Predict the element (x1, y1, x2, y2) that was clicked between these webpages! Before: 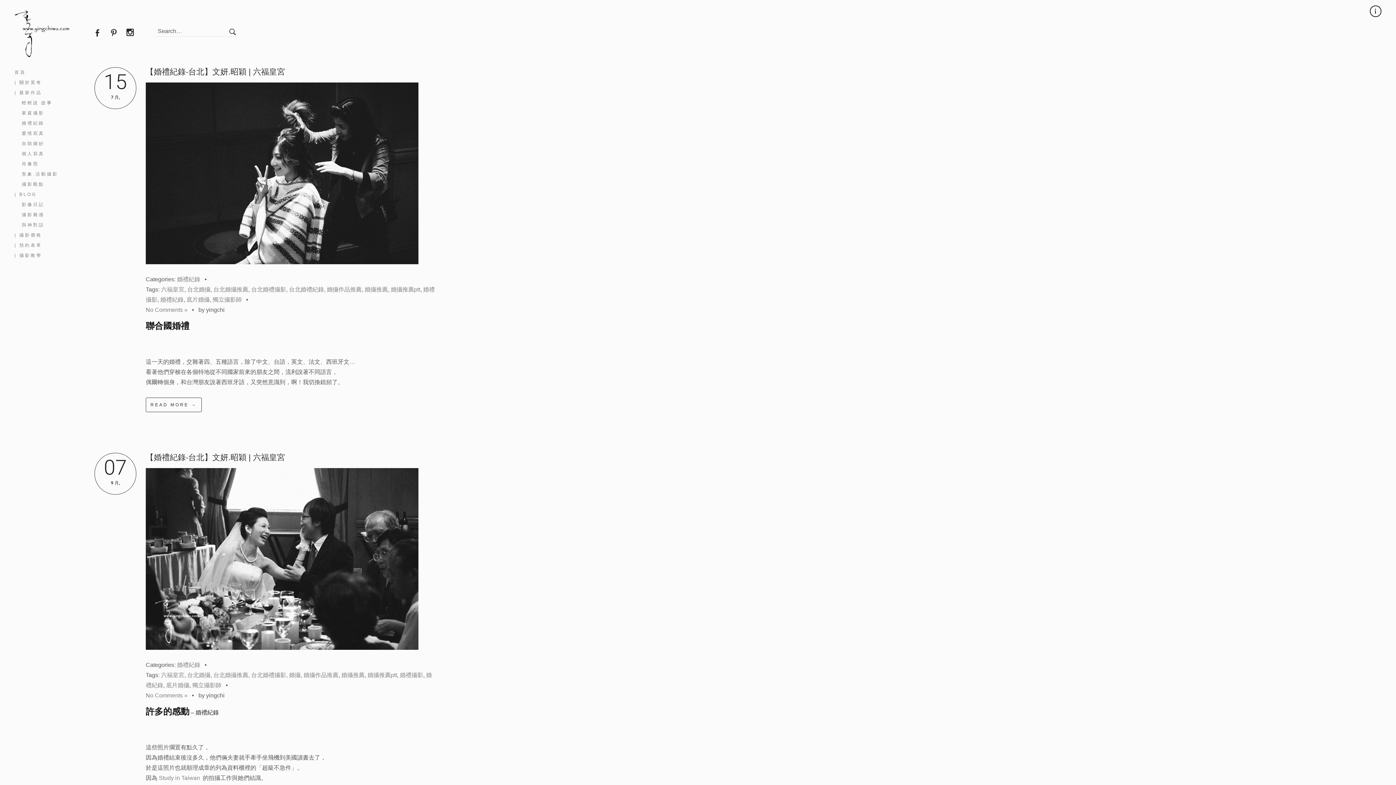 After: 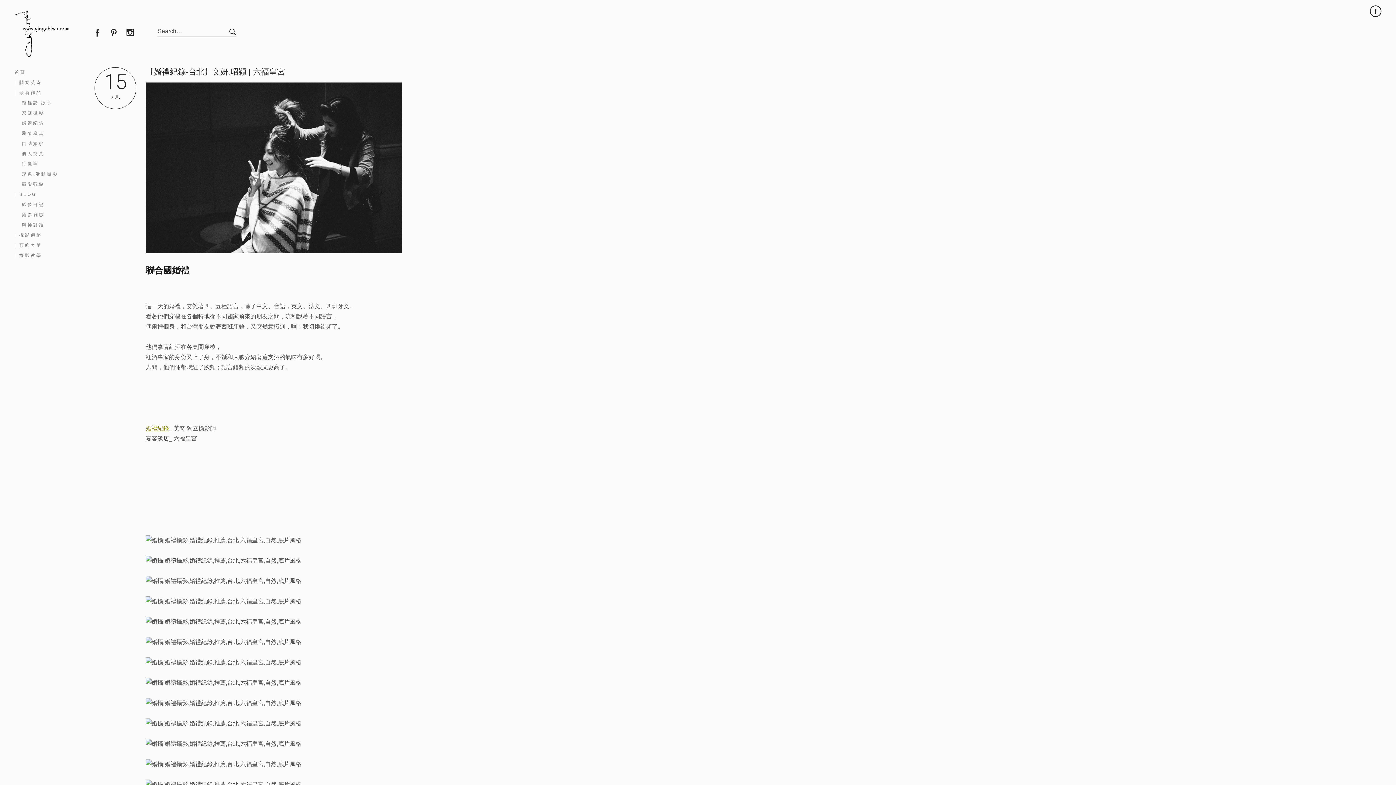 Action: label: 15
7 月, bbox: (94, 67, 145, 116)